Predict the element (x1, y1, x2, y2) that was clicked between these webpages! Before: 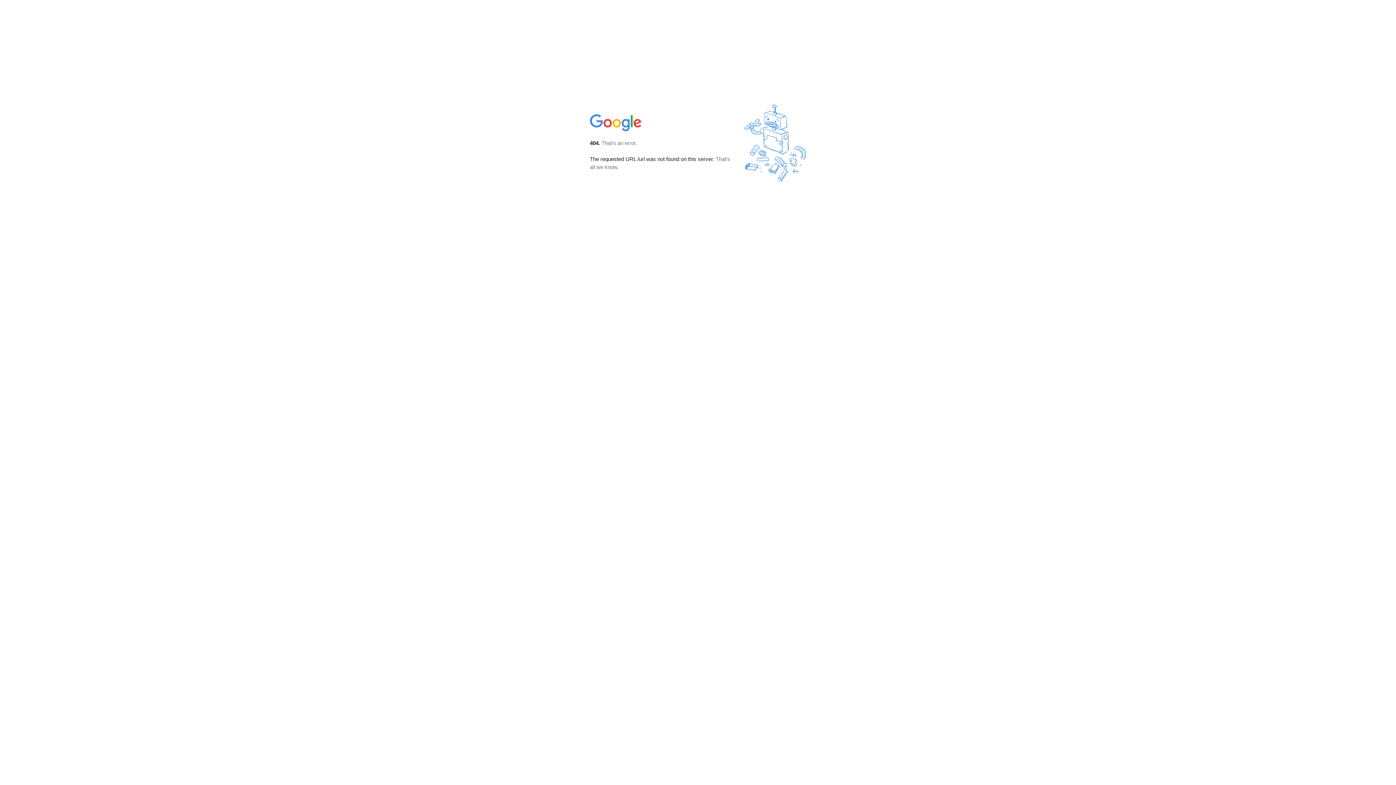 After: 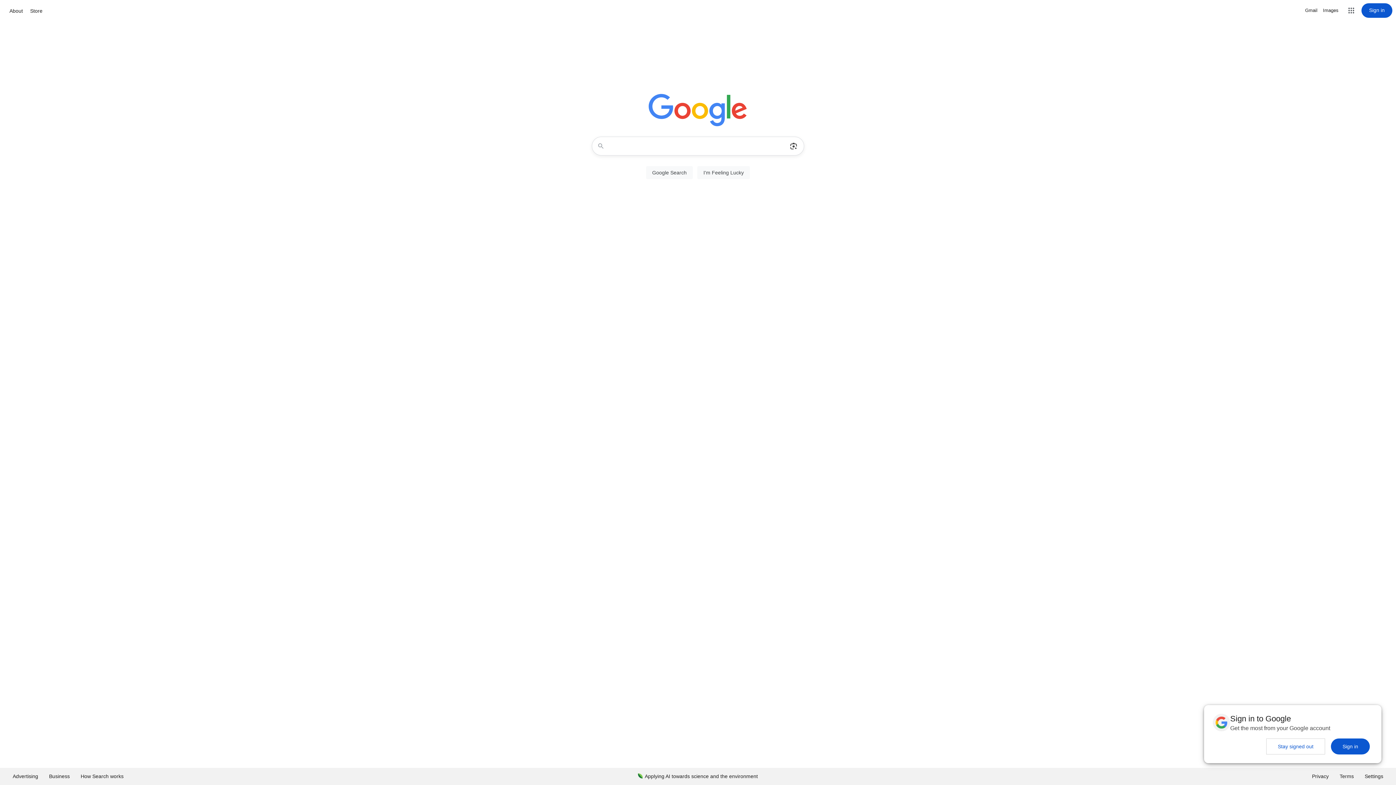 Action: bbox: (590, 127, 642, 134)